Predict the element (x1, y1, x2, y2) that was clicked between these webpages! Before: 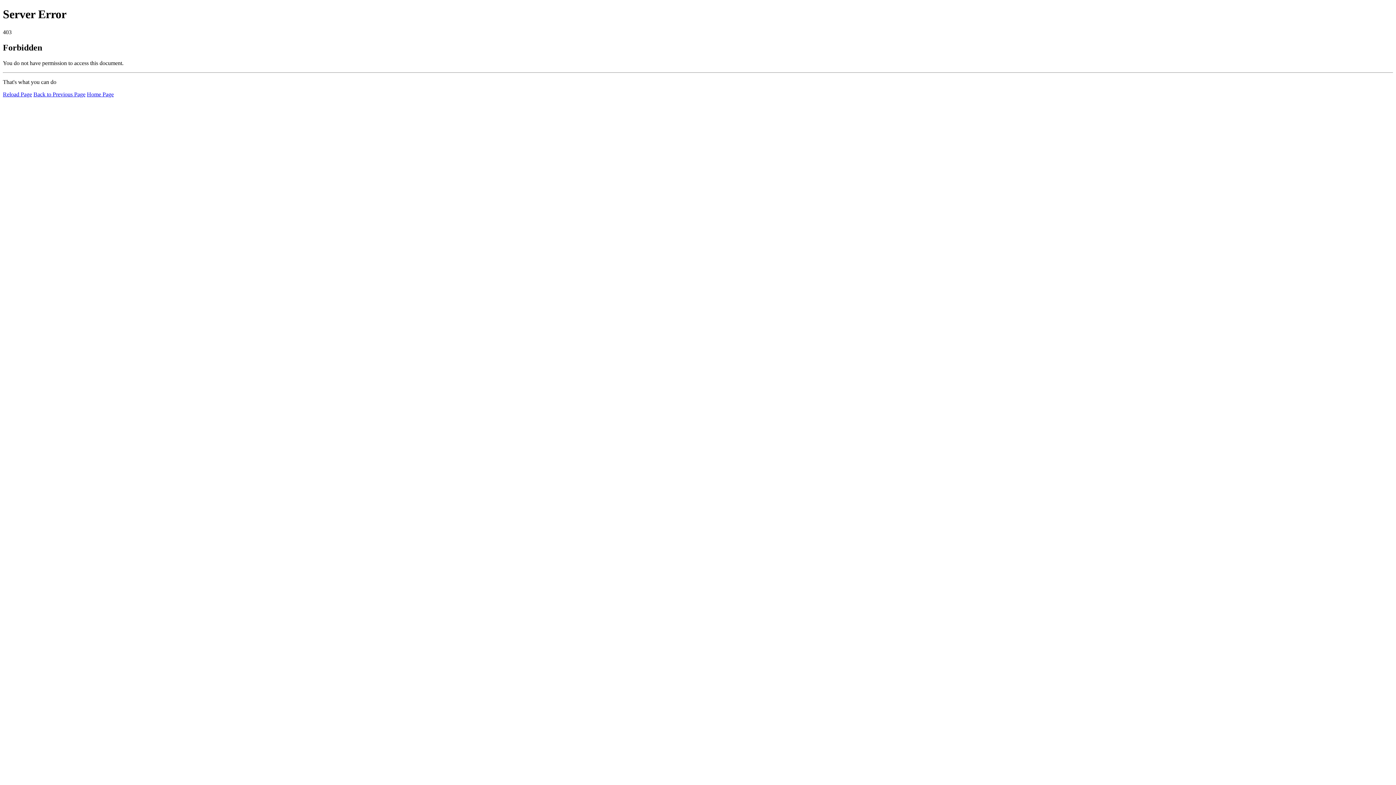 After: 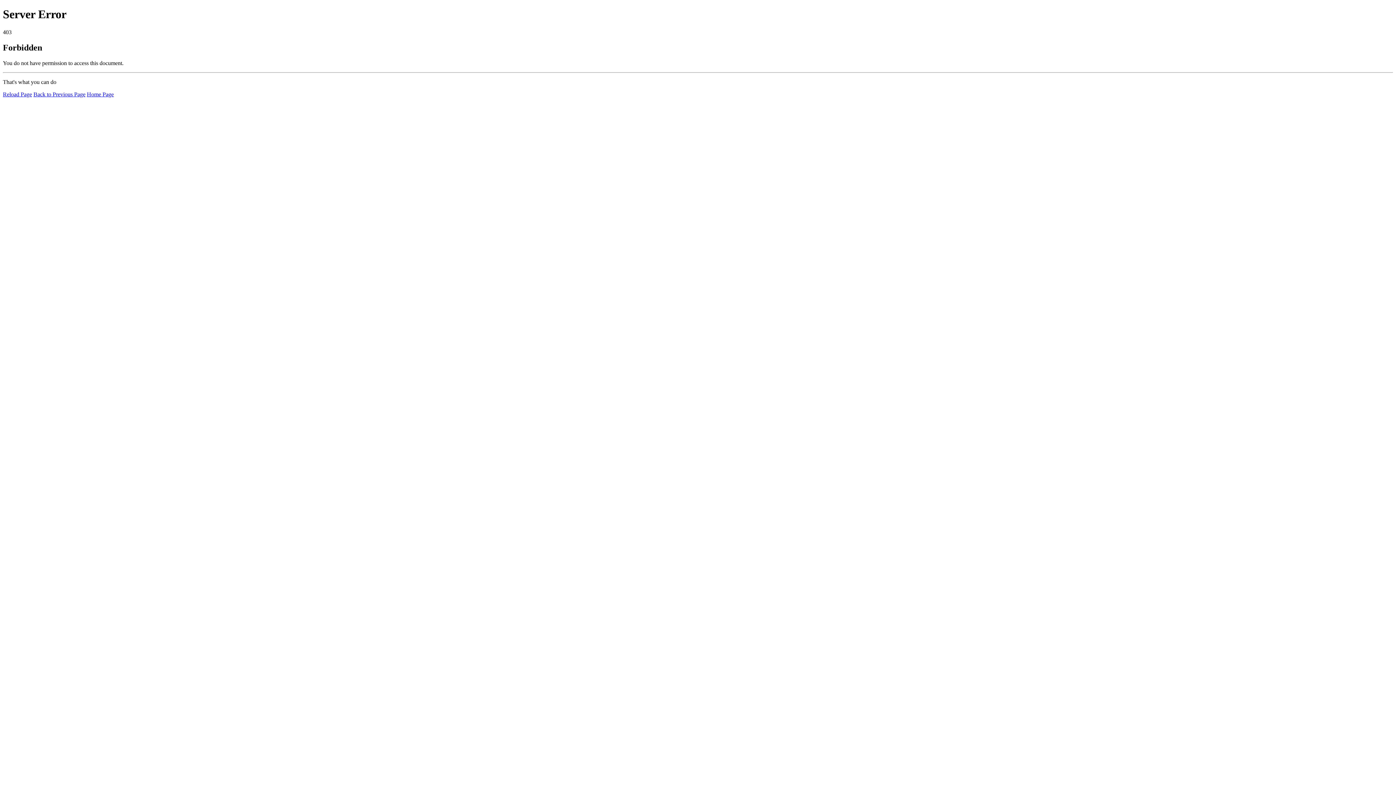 Action: bbox: (2, 91, 32, 97) label: Reload Page